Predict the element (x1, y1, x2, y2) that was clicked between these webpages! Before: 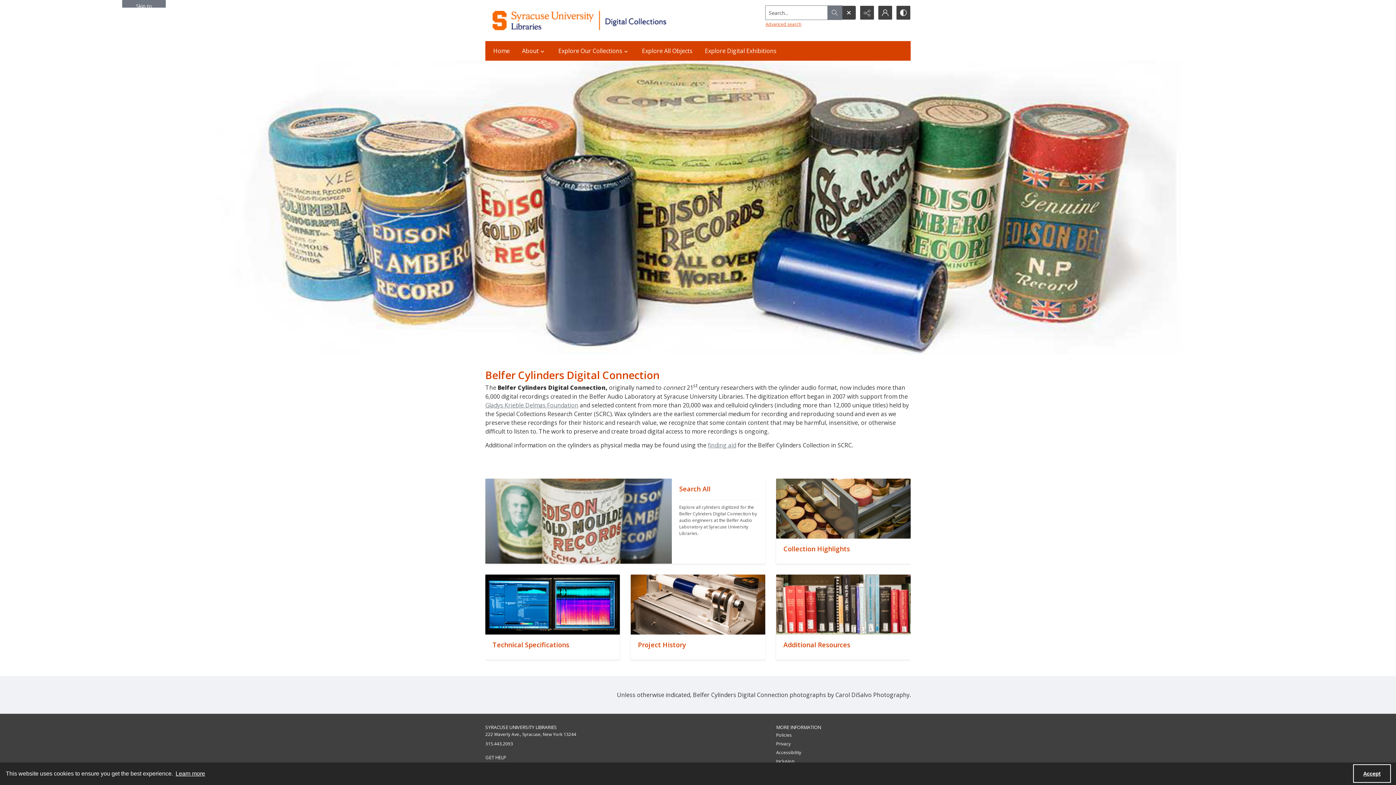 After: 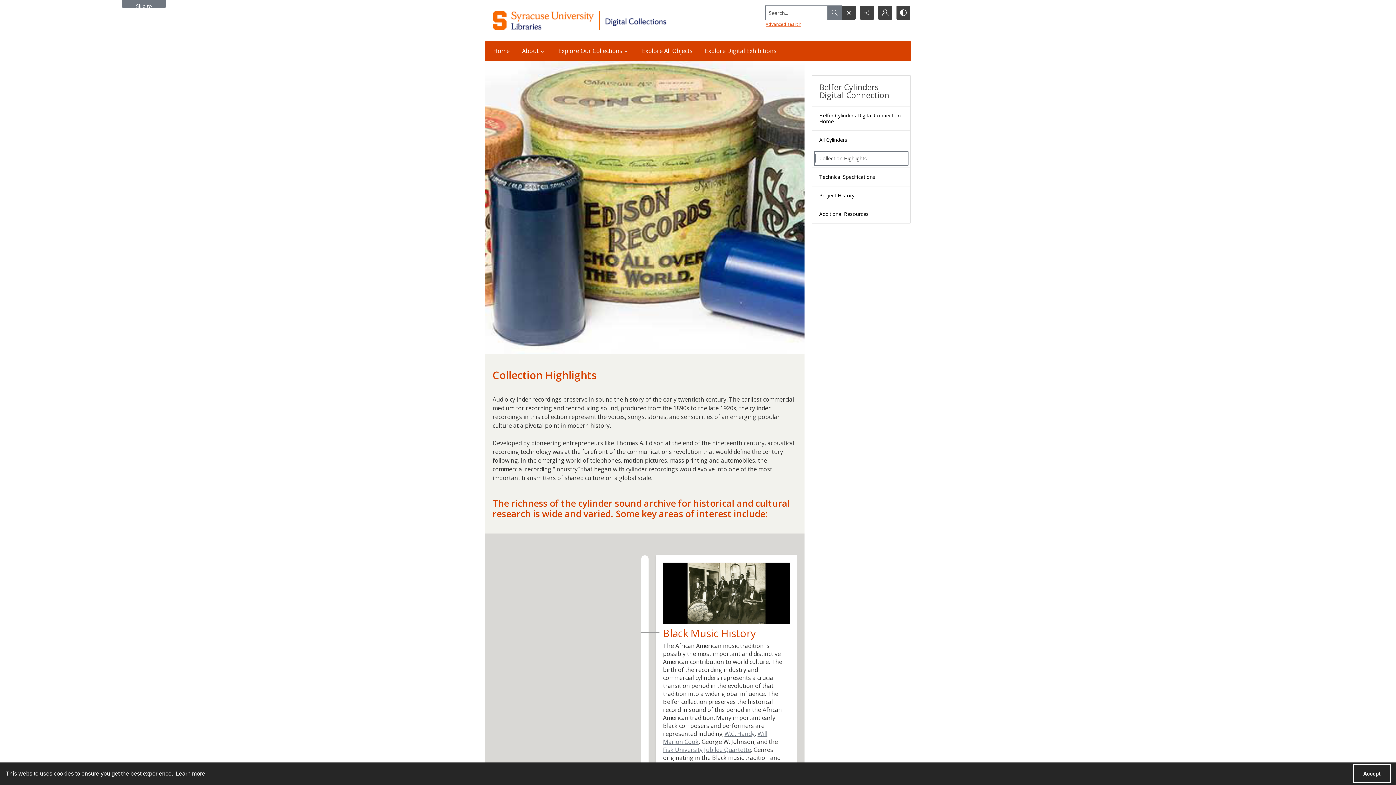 Action: bbox: (776, 538, 910, 563) label: ""